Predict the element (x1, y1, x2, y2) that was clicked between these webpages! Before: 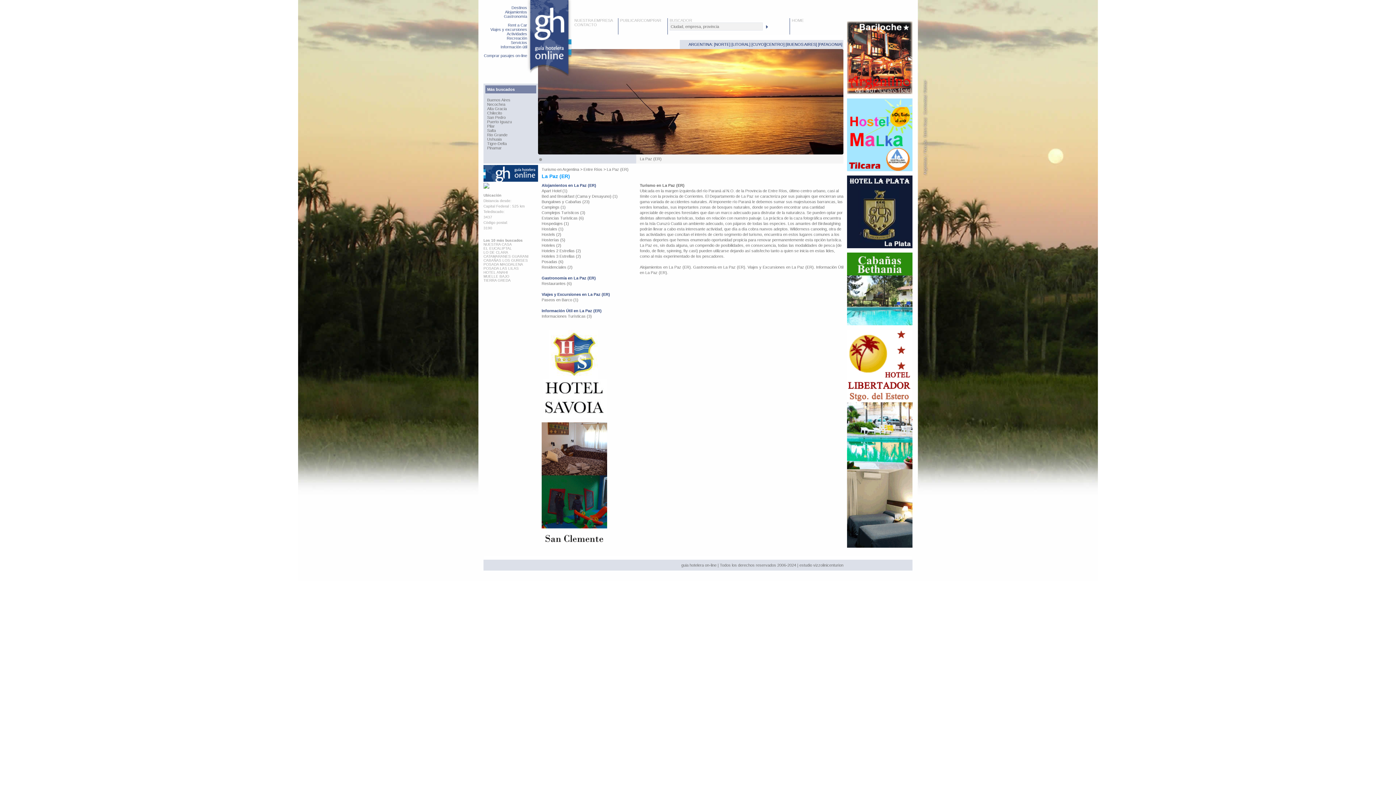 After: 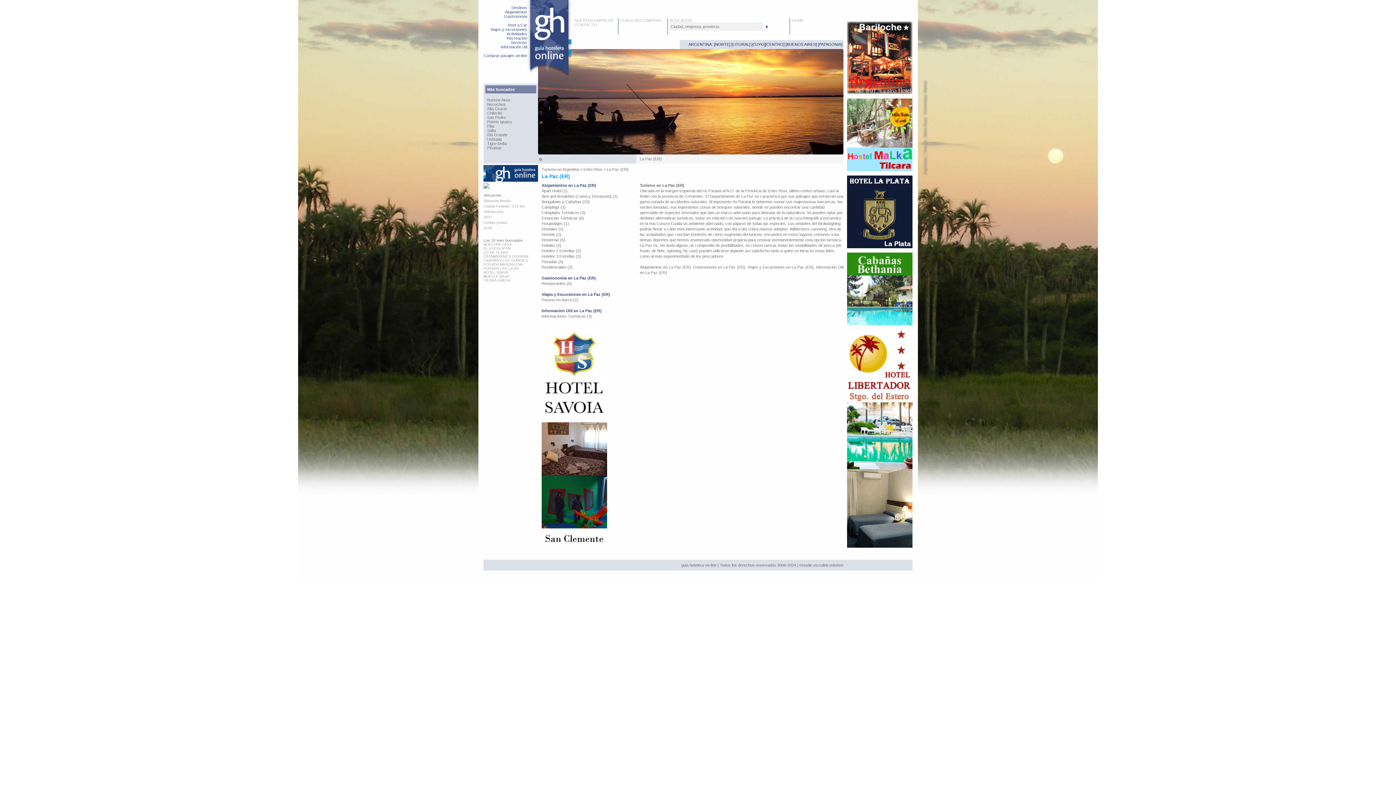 Action: bbox: (847, 167, 912, 172)